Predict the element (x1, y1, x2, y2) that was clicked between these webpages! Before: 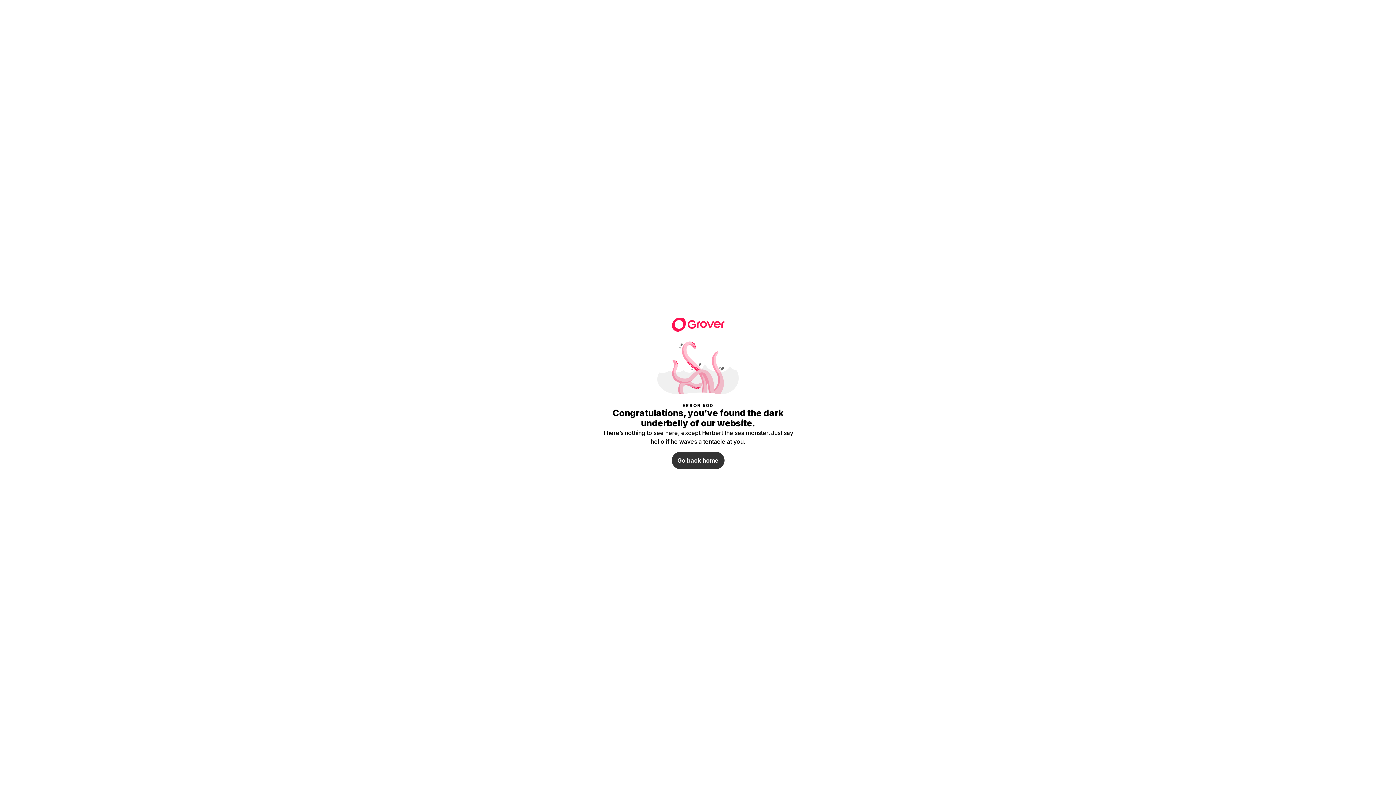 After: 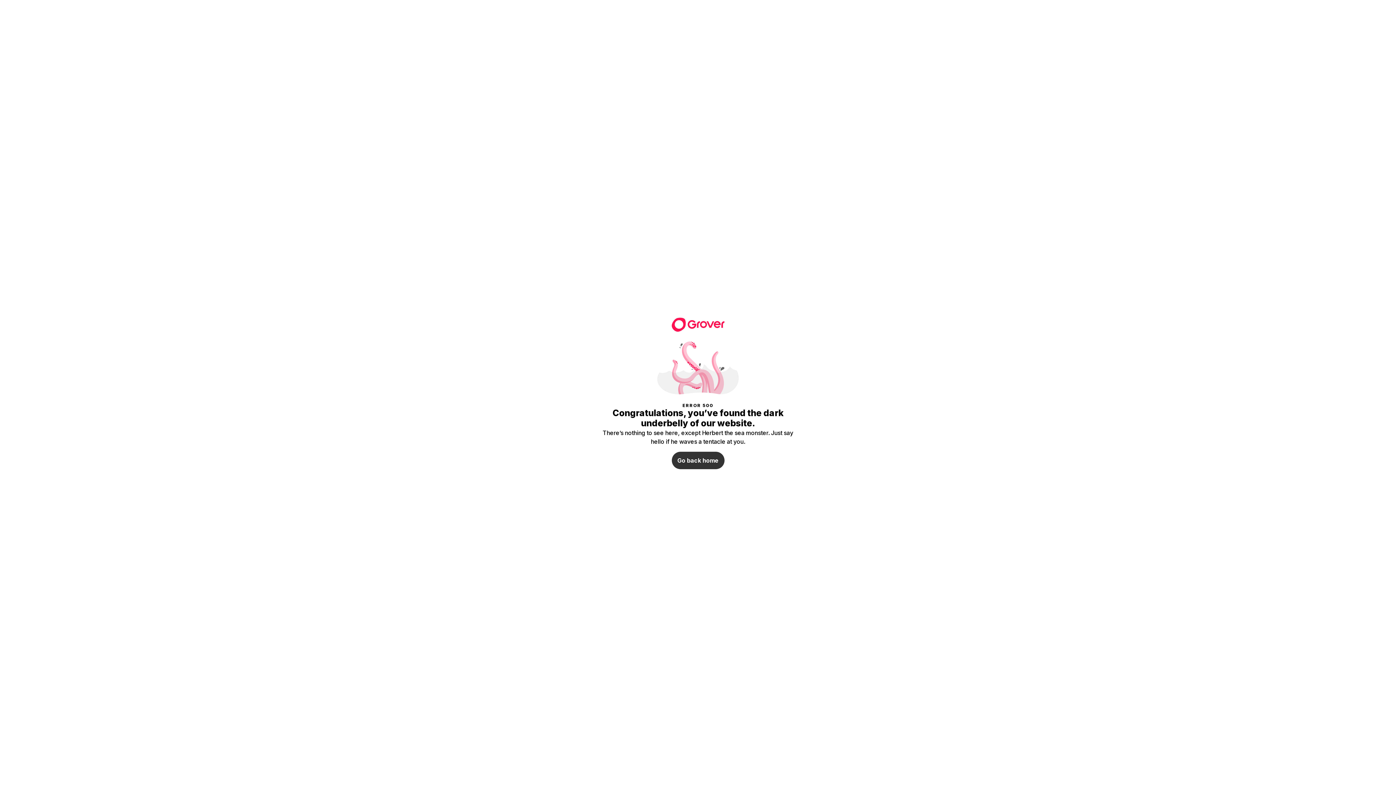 Action: bbox: (671, 316, 724, 330)